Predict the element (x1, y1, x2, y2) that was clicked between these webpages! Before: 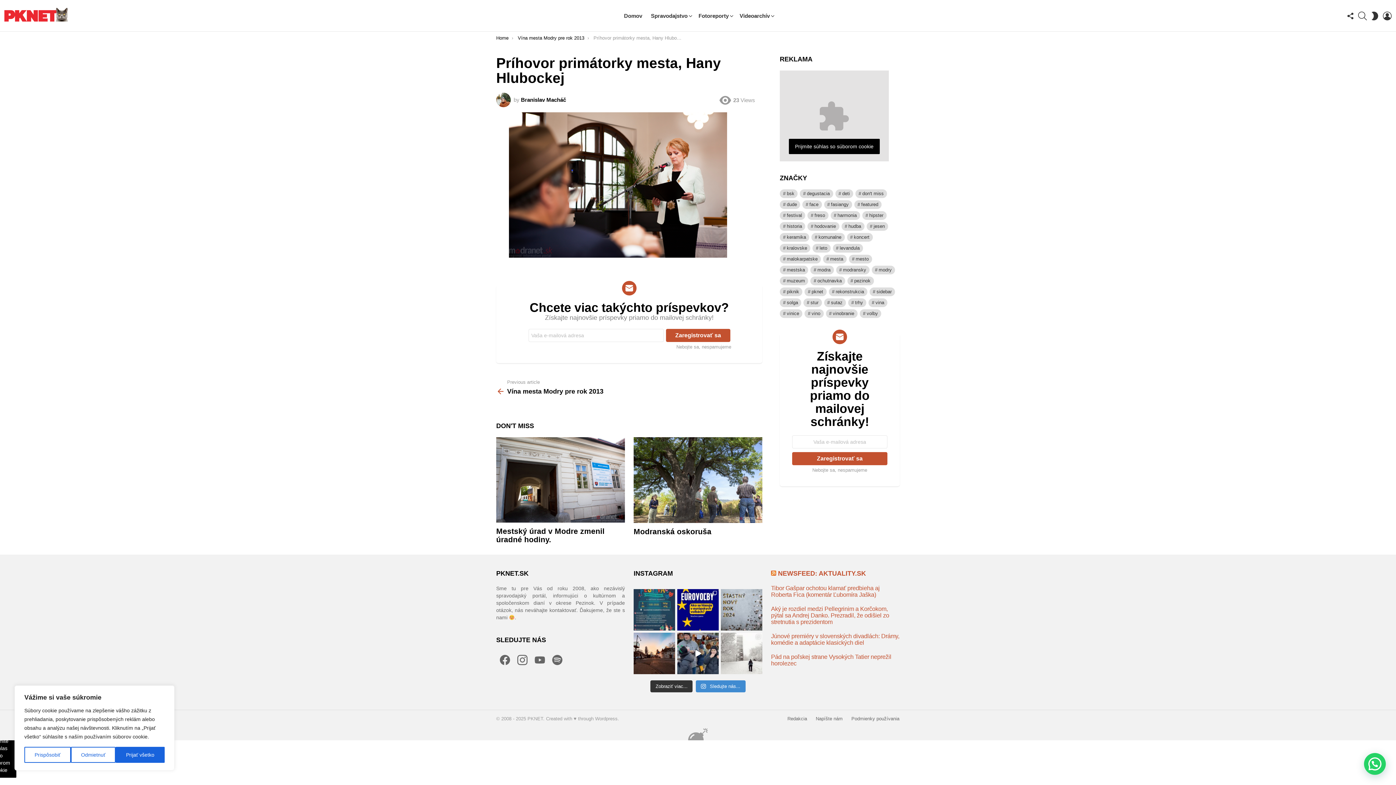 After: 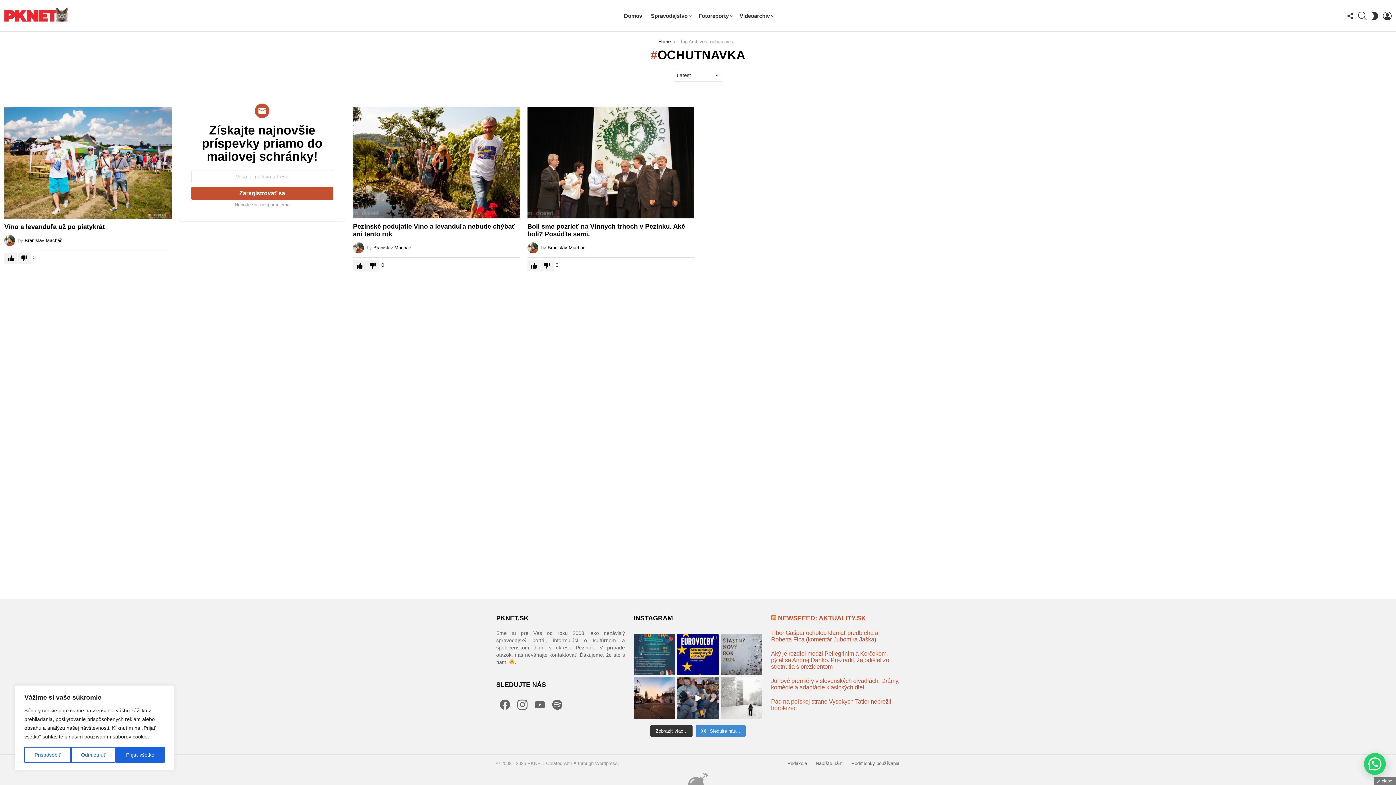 Action: label: ochutnavka (3 položky) bbox: (810, 276, 845, 285)